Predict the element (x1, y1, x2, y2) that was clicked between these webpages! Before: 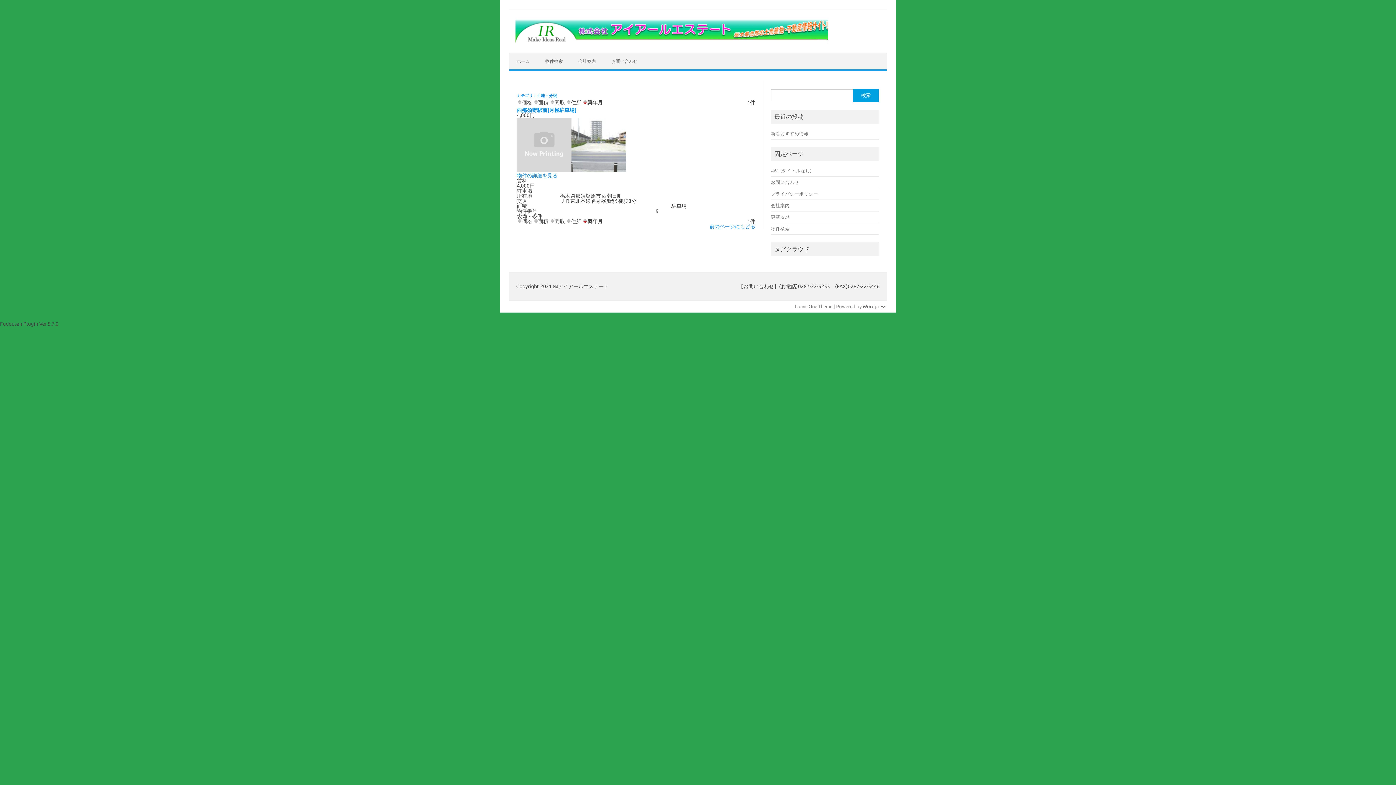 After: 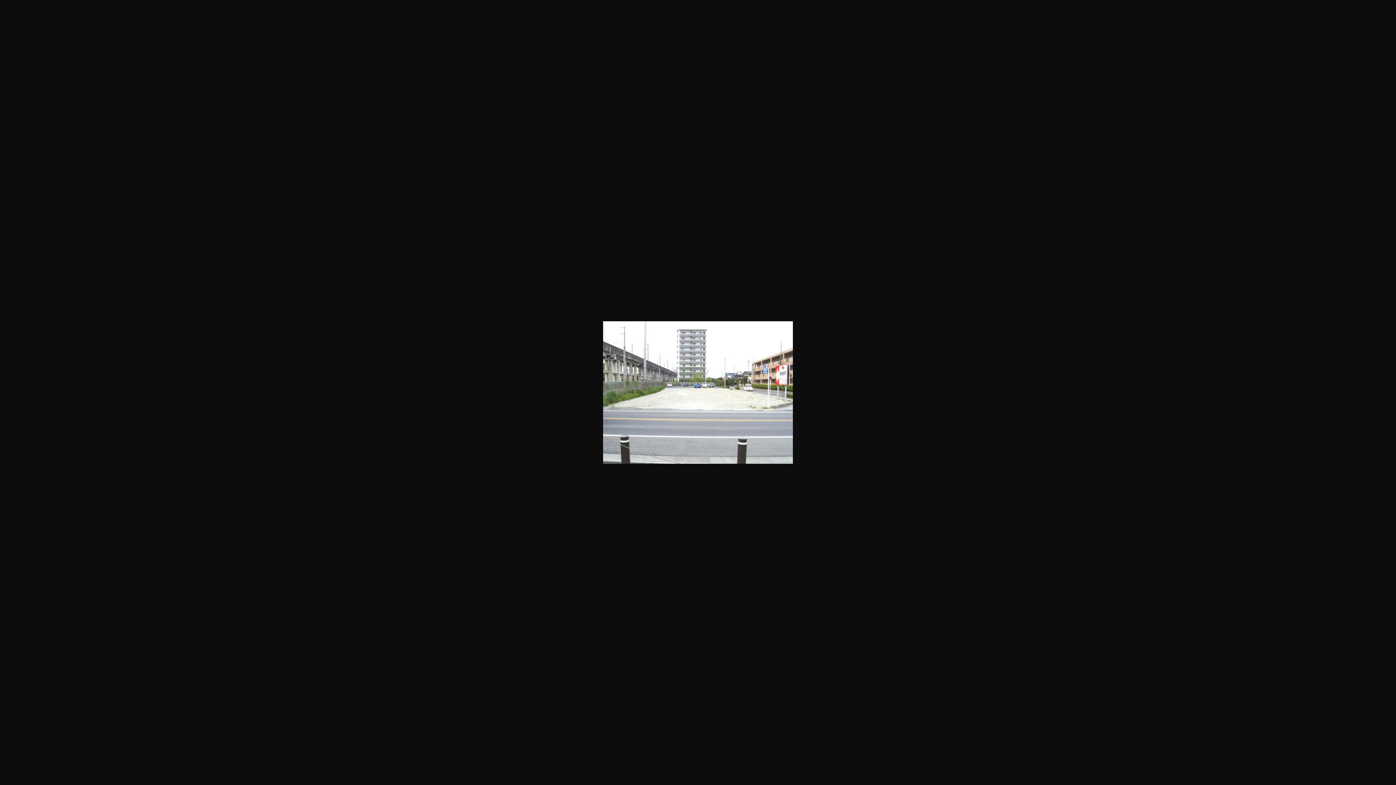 Action: bbox: (571, 167, 626, 173)